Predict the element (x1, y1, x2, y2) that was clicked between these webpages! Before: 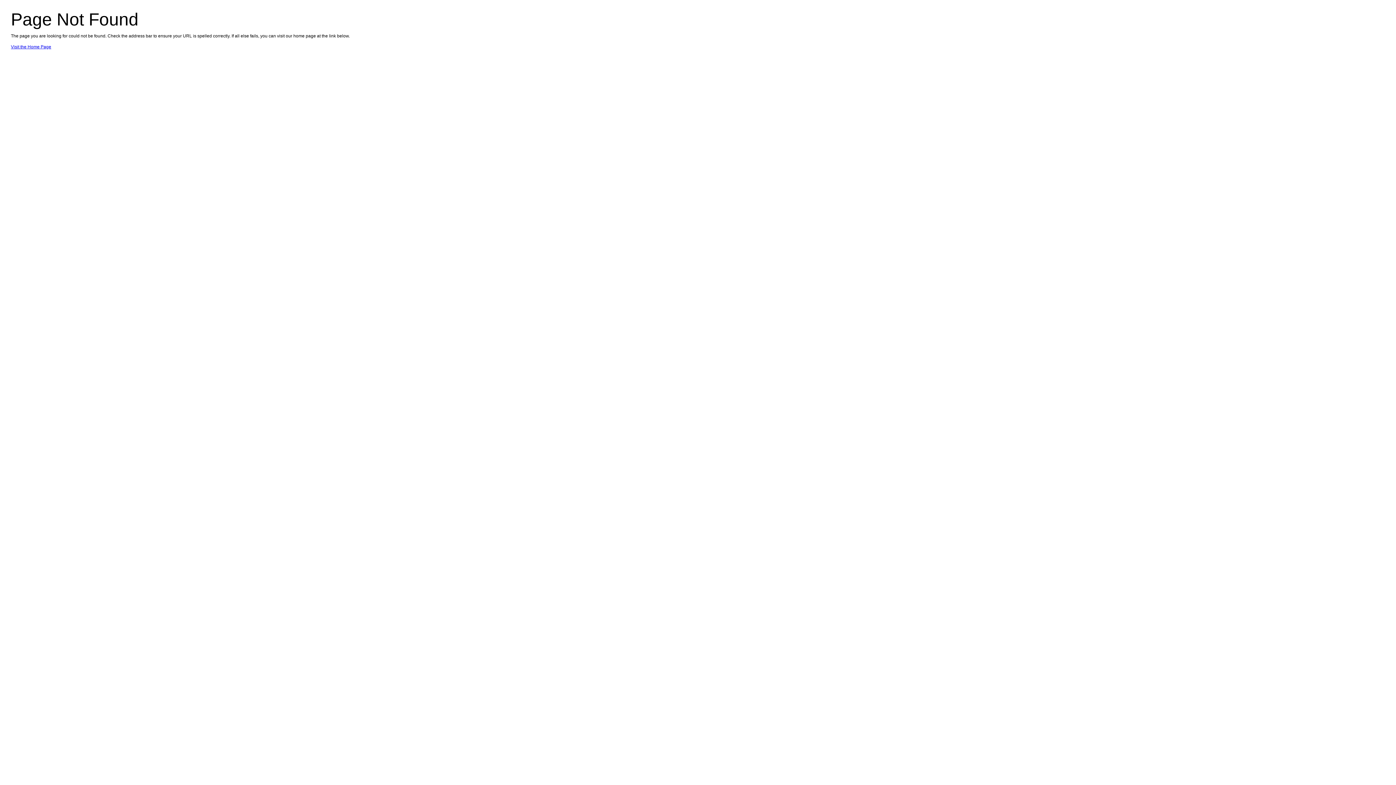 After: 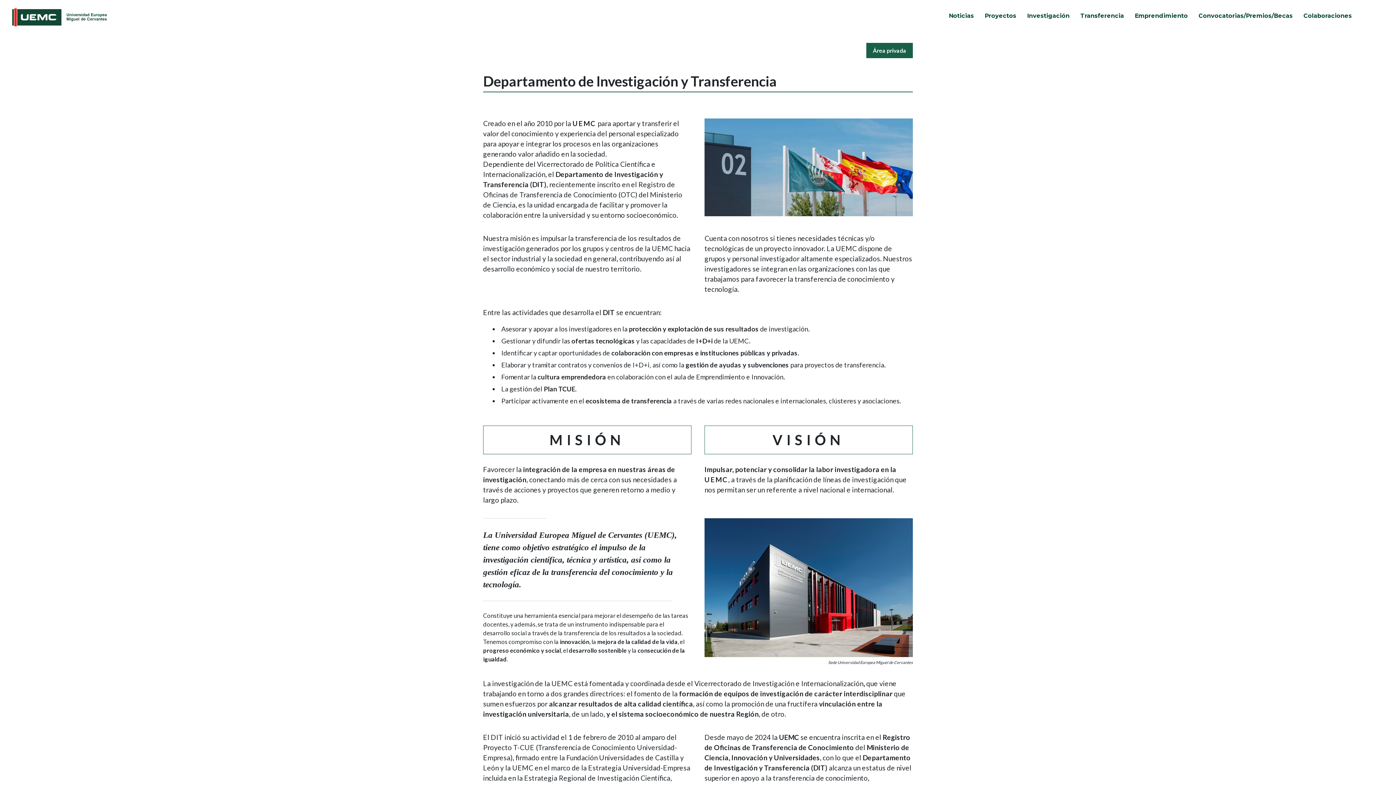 Action: label: Visit the Home Page bbox: (10, 44, 51, 49)